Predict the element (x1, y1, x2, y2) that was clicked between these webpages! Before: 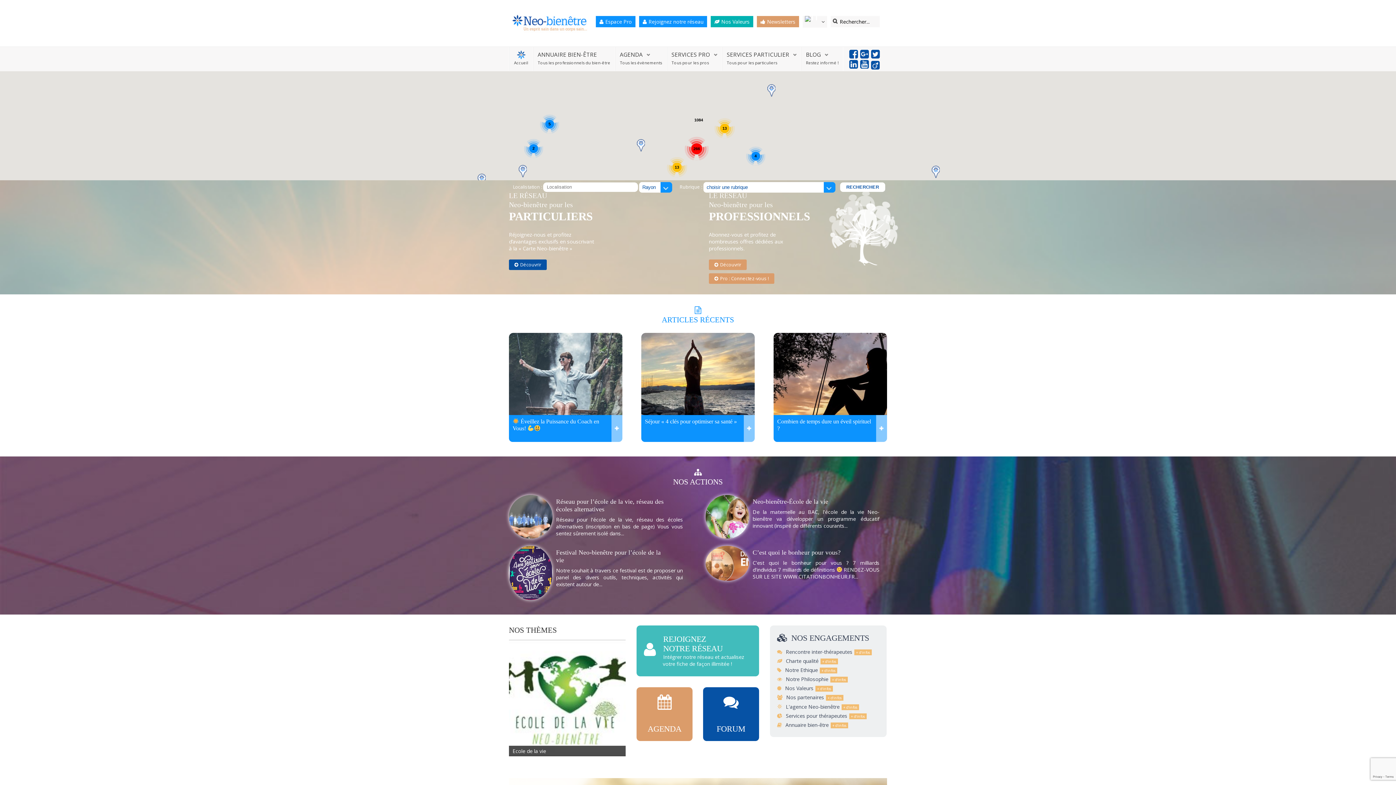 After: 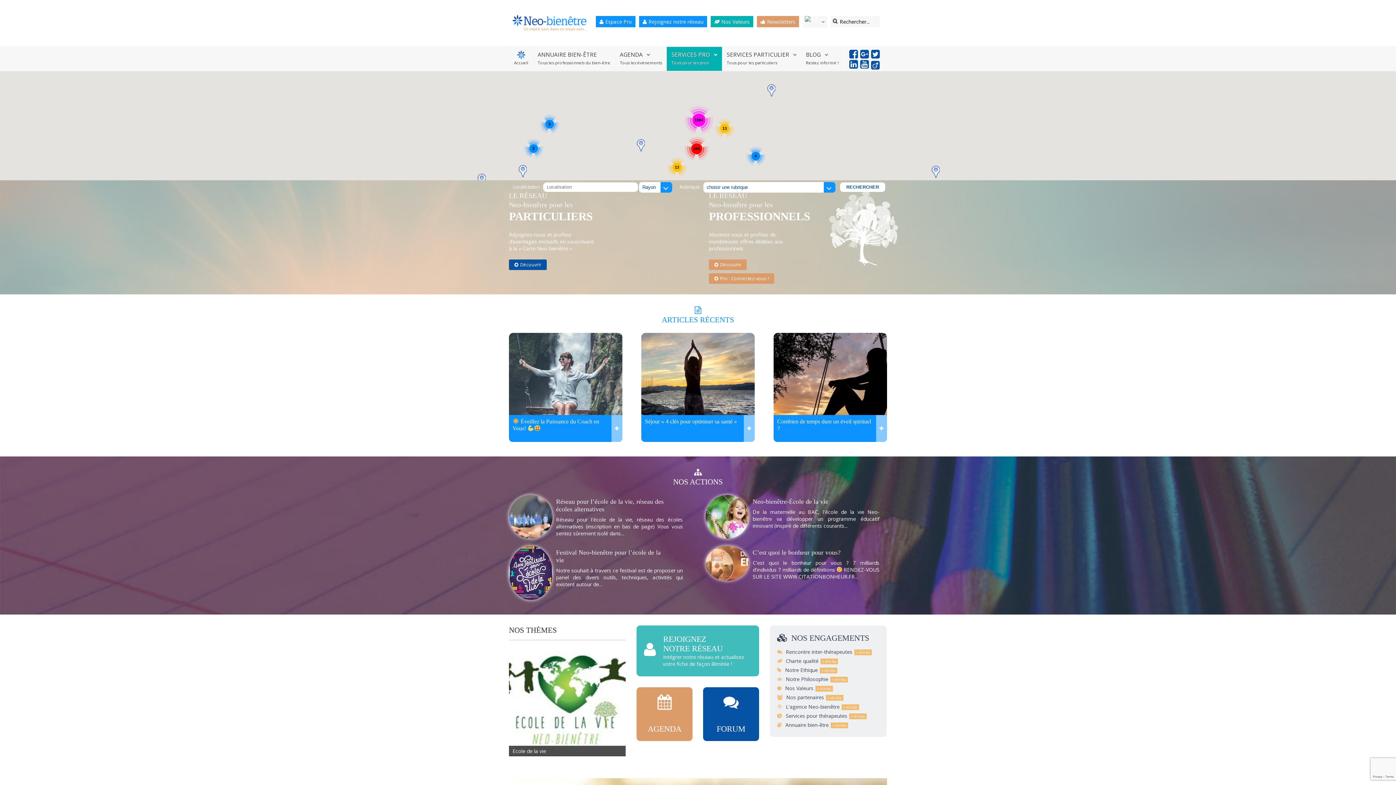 Action: label: Rejoignez notre réseau bbox: (642, 18, 703, 25)